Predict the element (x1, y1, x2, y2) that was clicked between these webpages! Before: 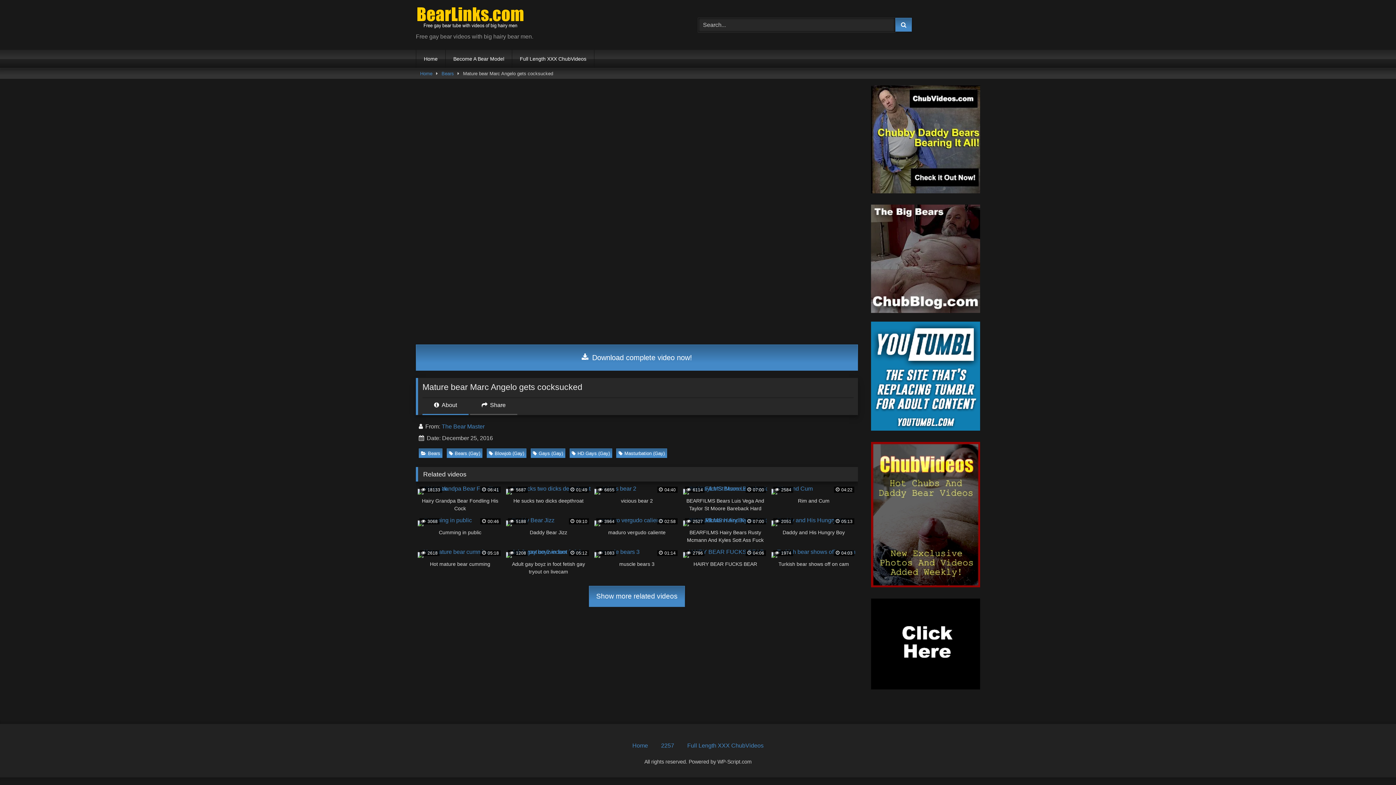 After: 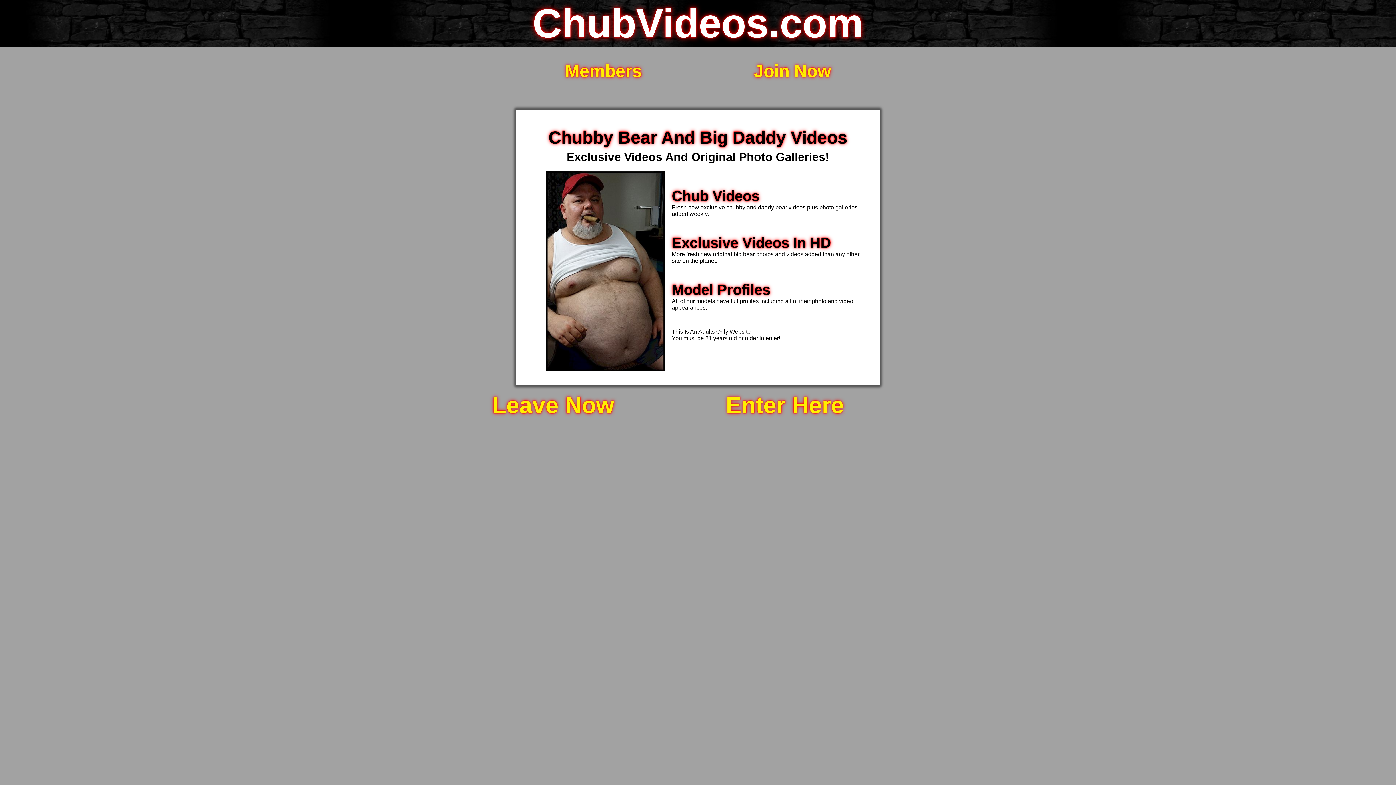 Action: bbox: (687, 742, 763, 749) label: Full Length XXX ChubVideos